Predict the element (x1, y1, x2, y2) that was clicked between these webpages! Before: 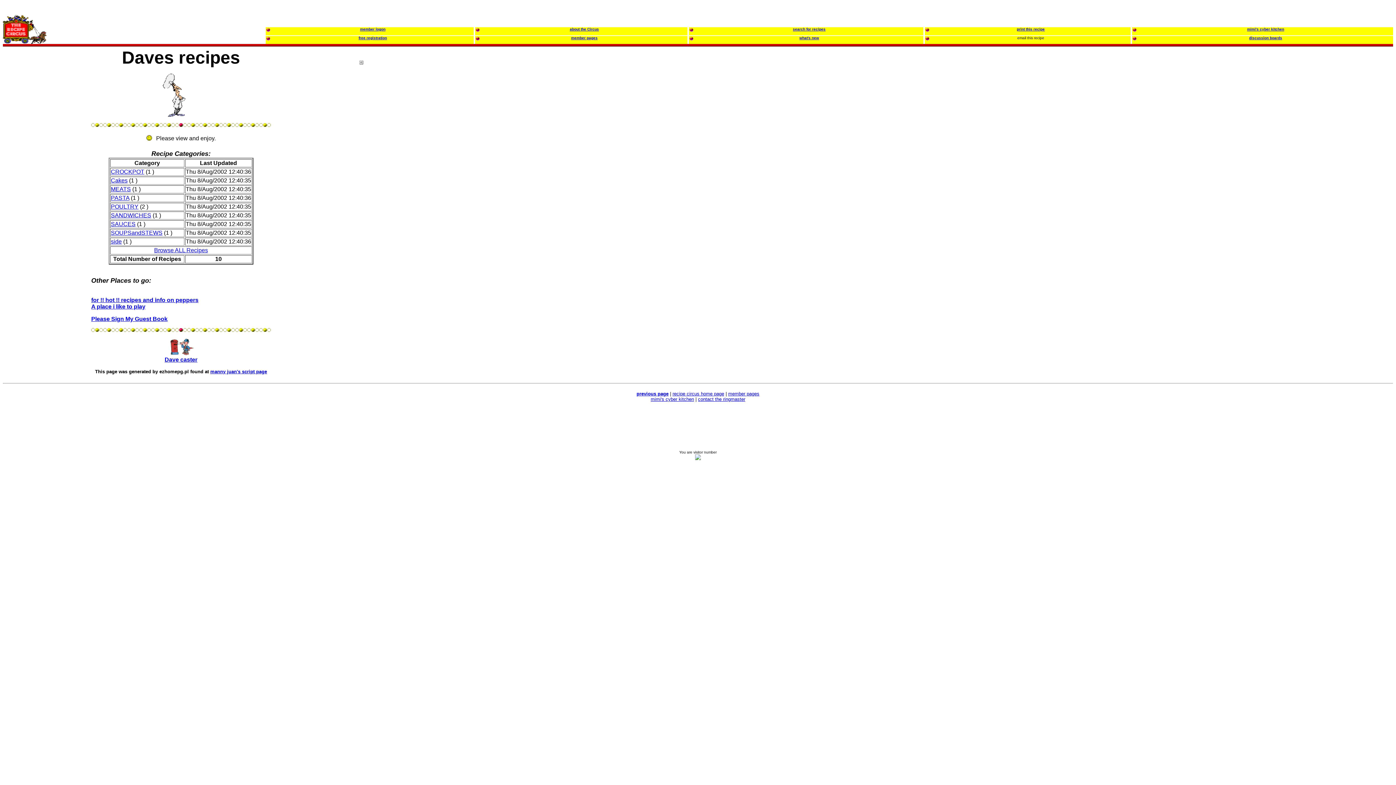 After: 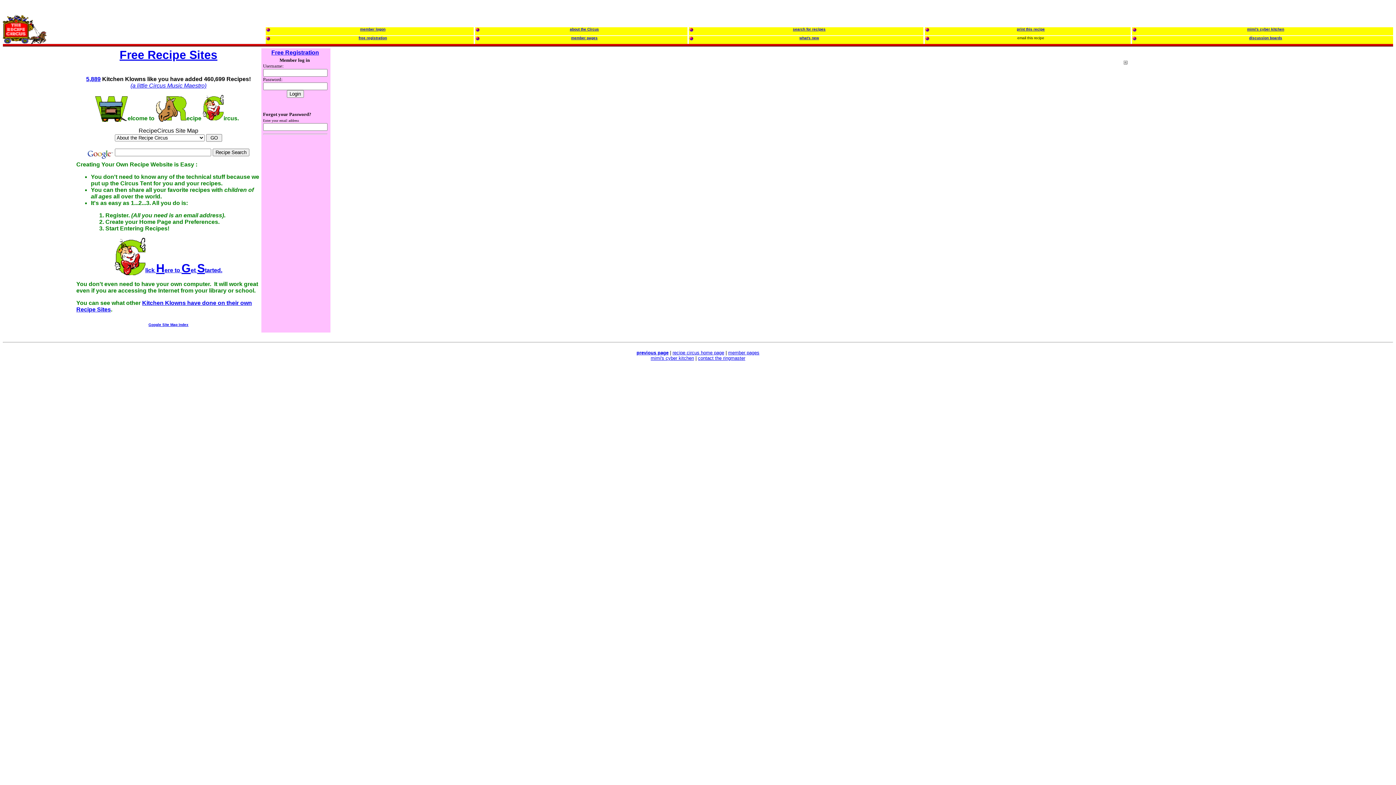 Action: bbox: (2, 38, 46, 45)